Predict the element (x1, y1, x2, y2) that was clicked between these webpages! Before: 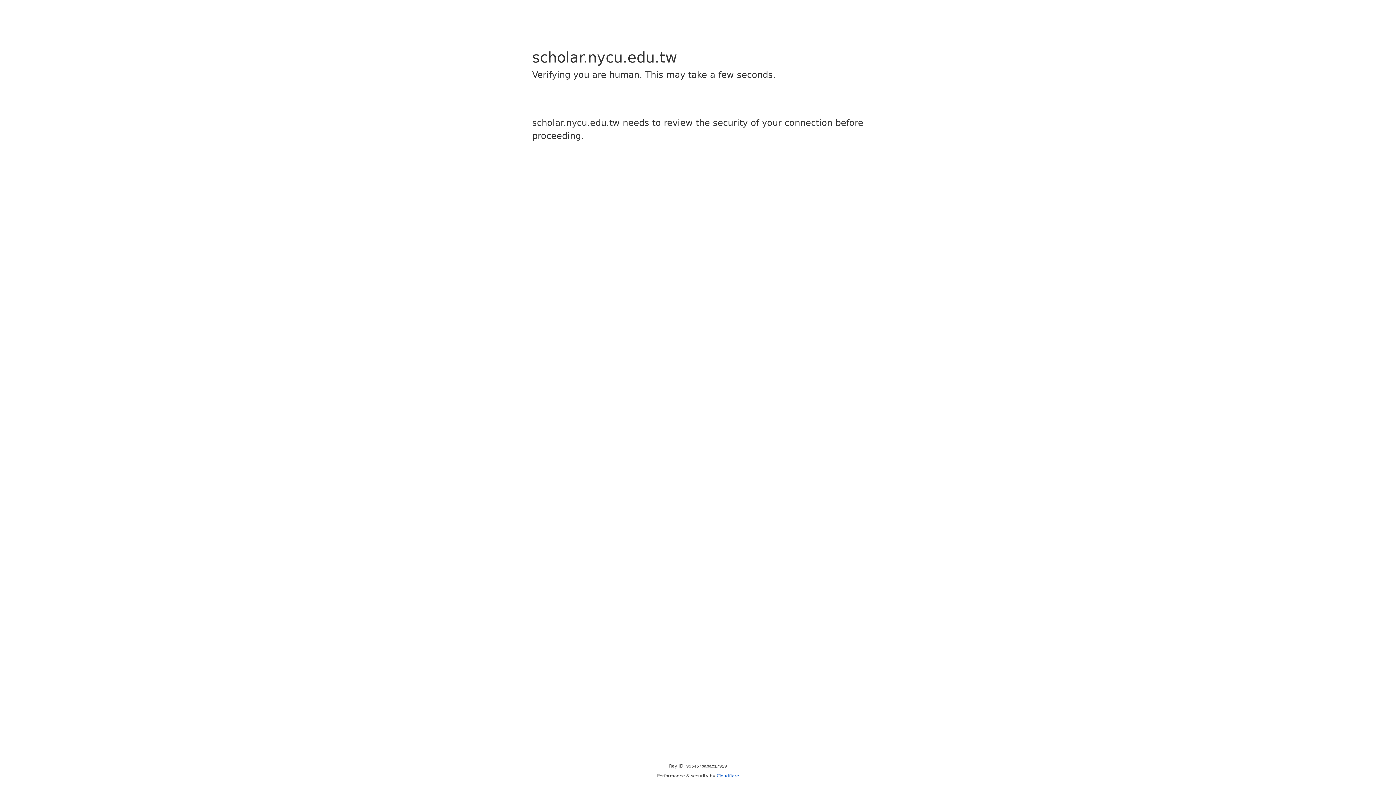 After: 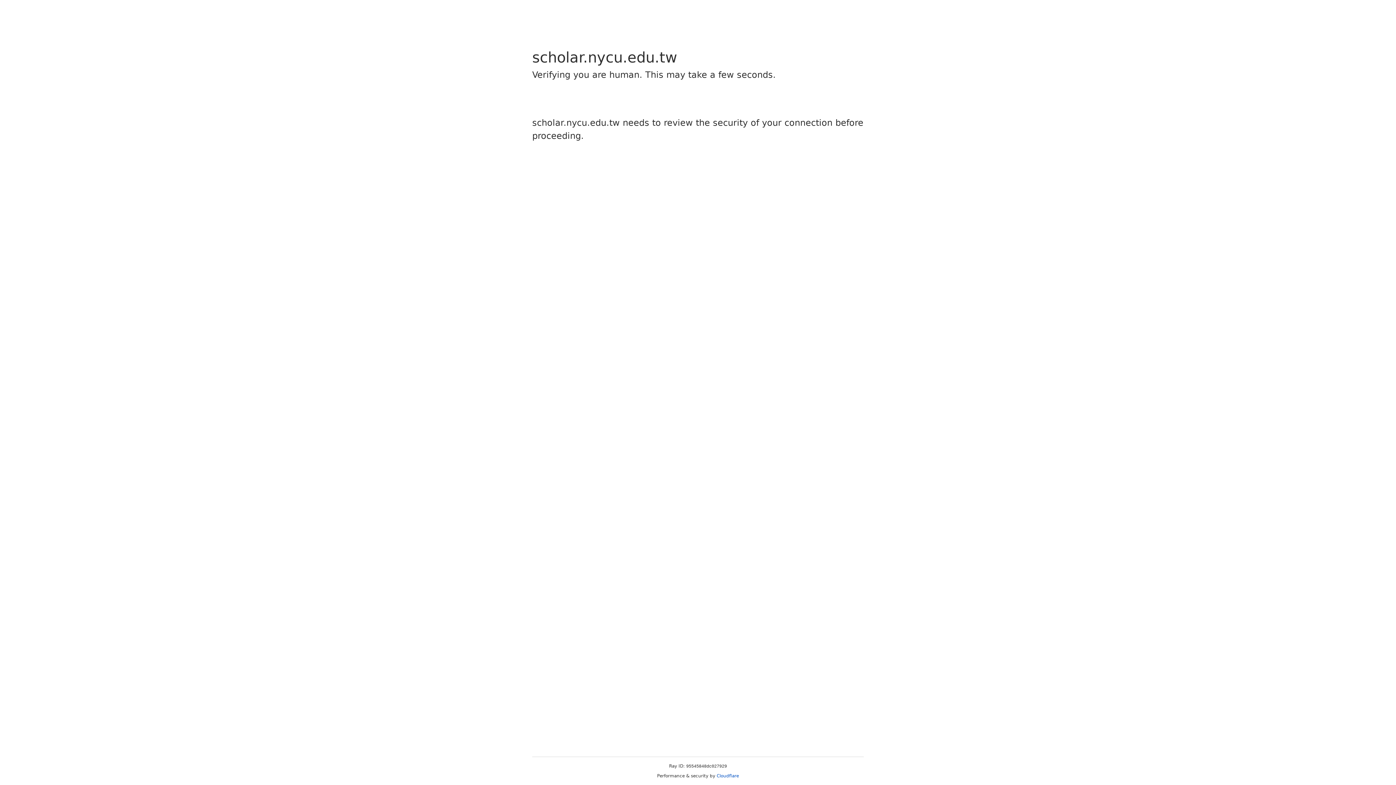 Action: label: Cloudflare bbox: (716, 773, 739, 778)